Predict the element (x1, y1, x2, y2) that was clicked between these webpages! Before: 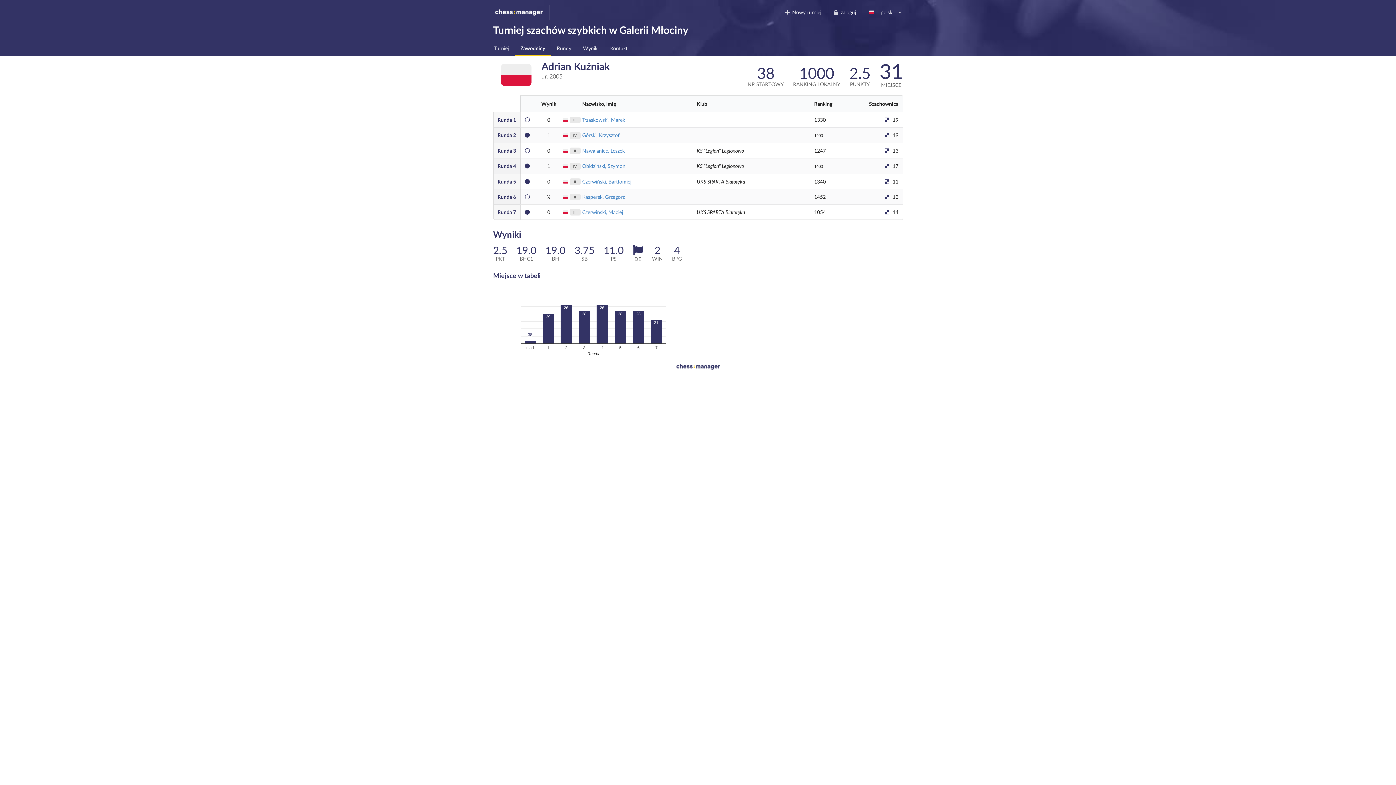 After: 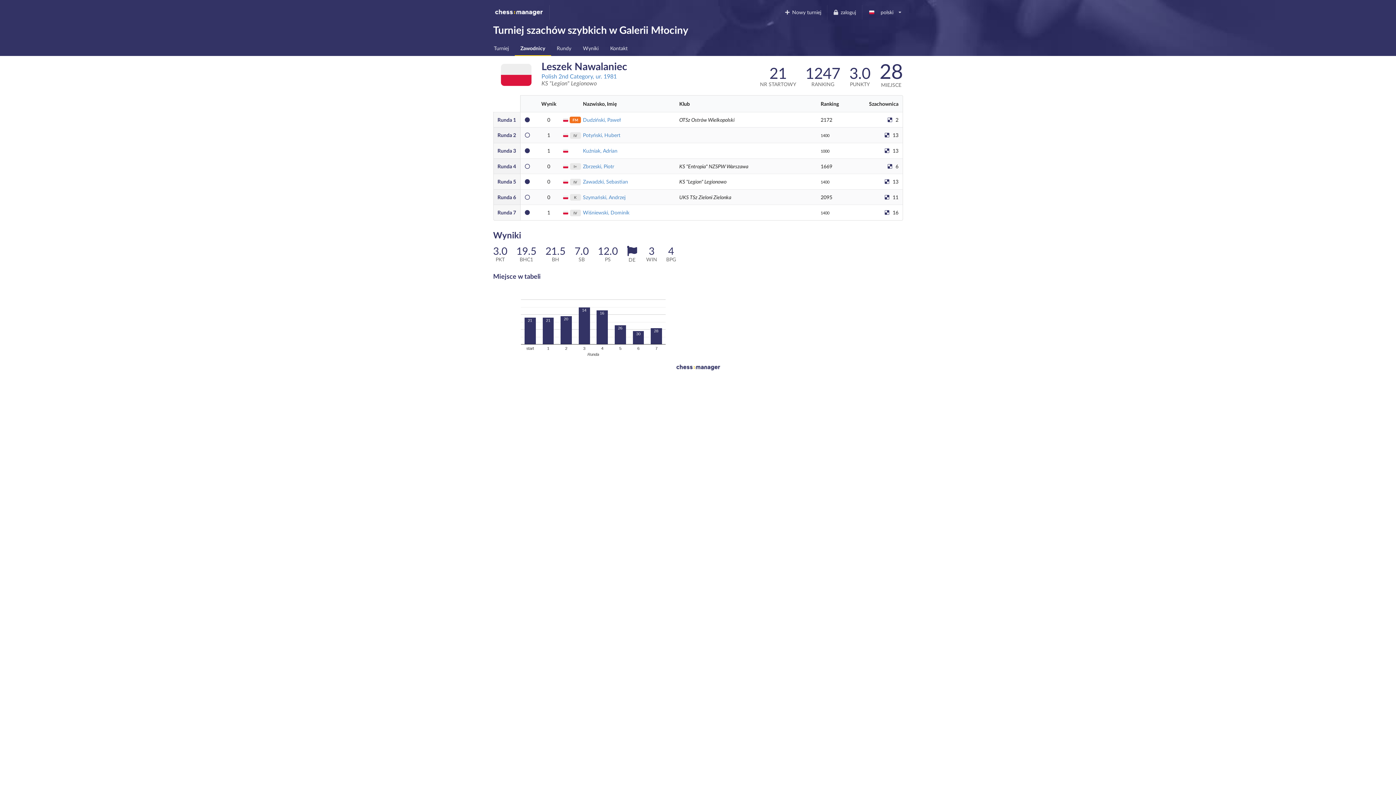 Action: label: Nawalaniec, Leszek bbox: (582, 147, 624, 153)